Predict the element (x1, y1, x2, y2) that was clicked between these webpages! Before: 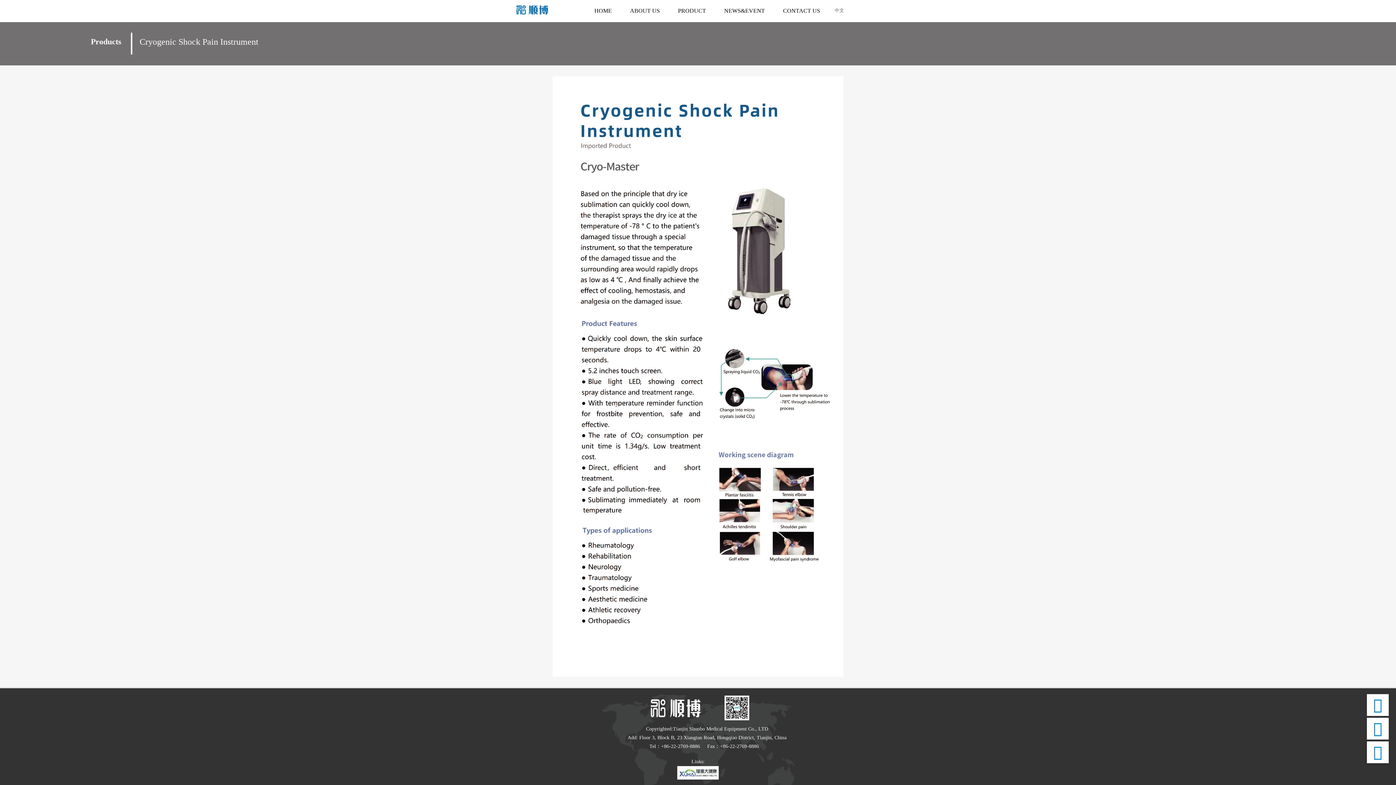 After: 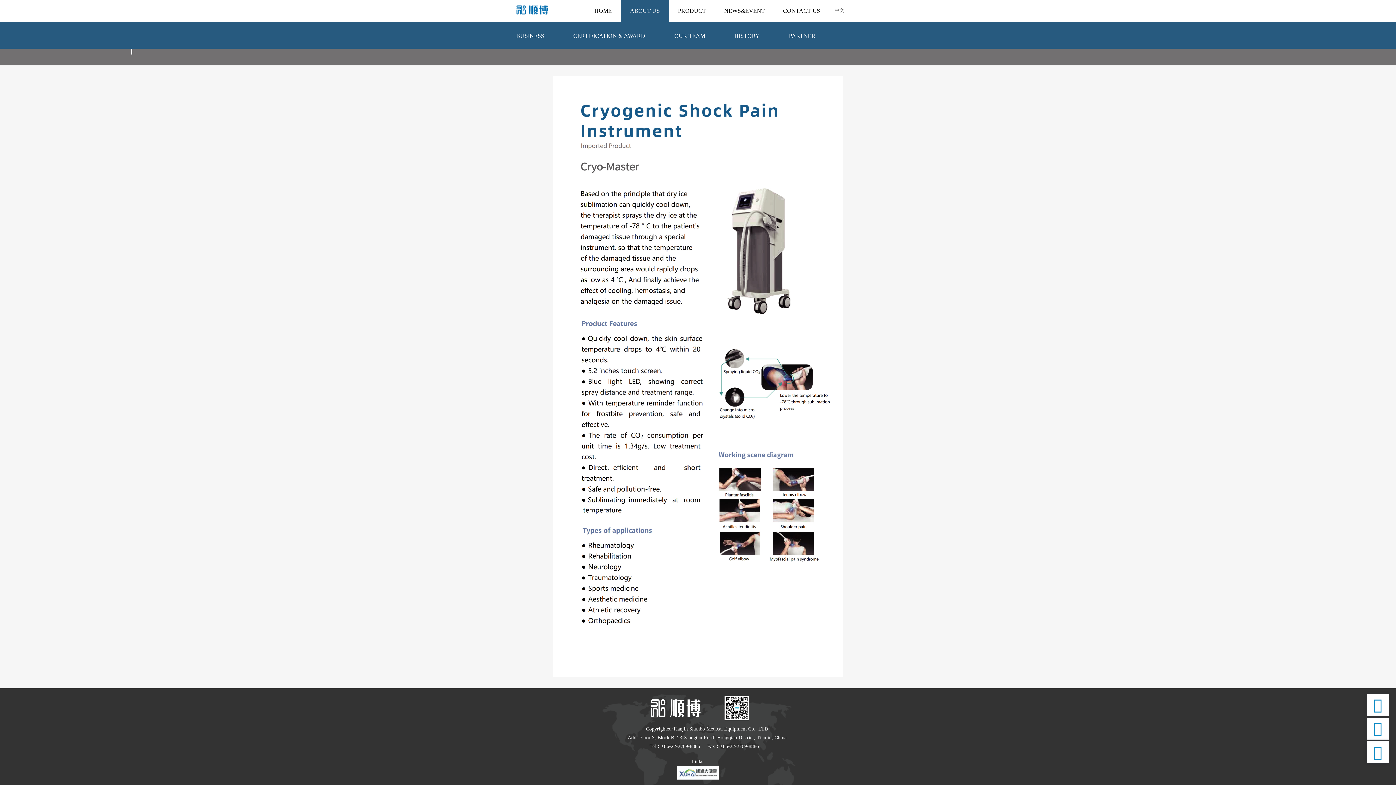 Action: label: ABOUT US bbox: (621, 0, 669, 21)